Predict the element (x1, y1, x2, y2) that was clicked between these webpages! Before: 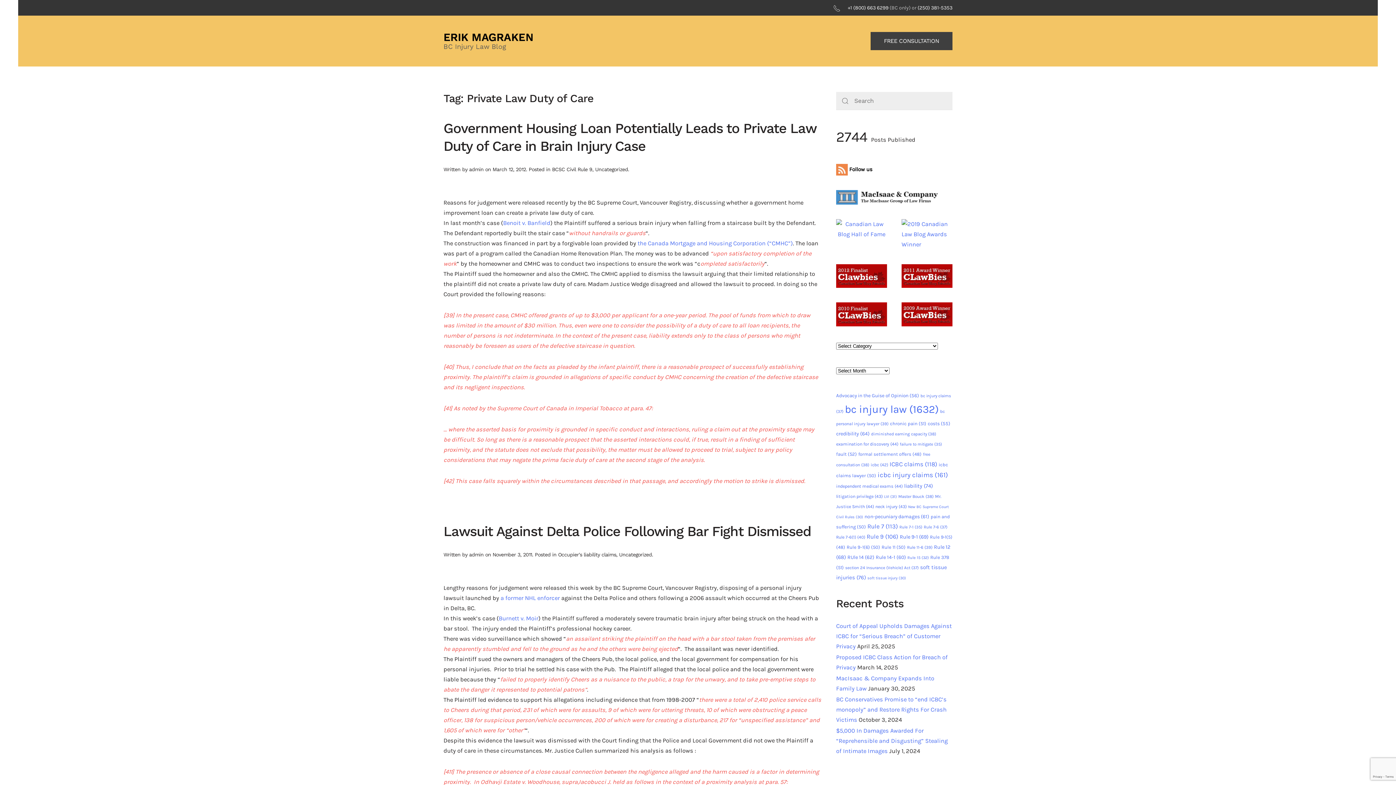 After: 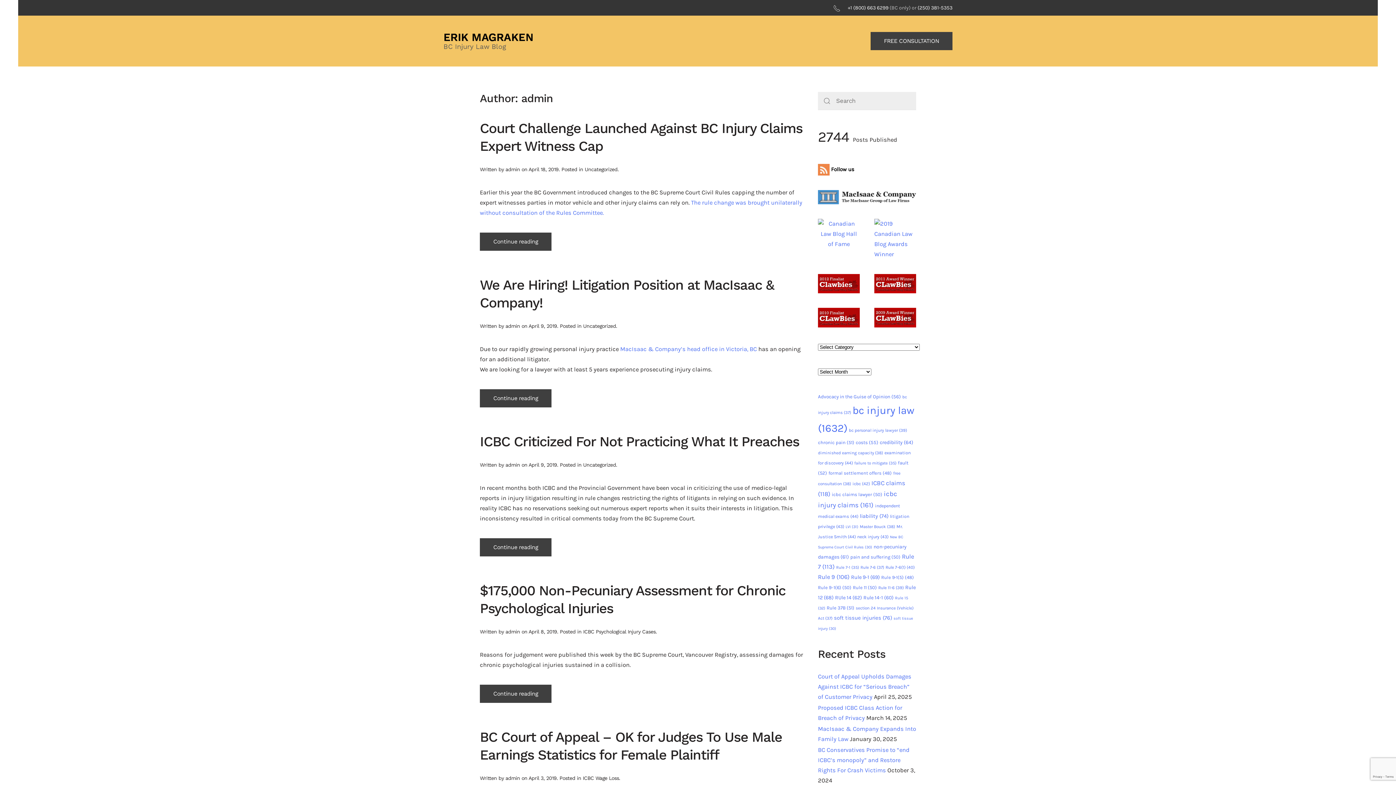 Action: label: admin bbox: (469, 552, 483, 557)